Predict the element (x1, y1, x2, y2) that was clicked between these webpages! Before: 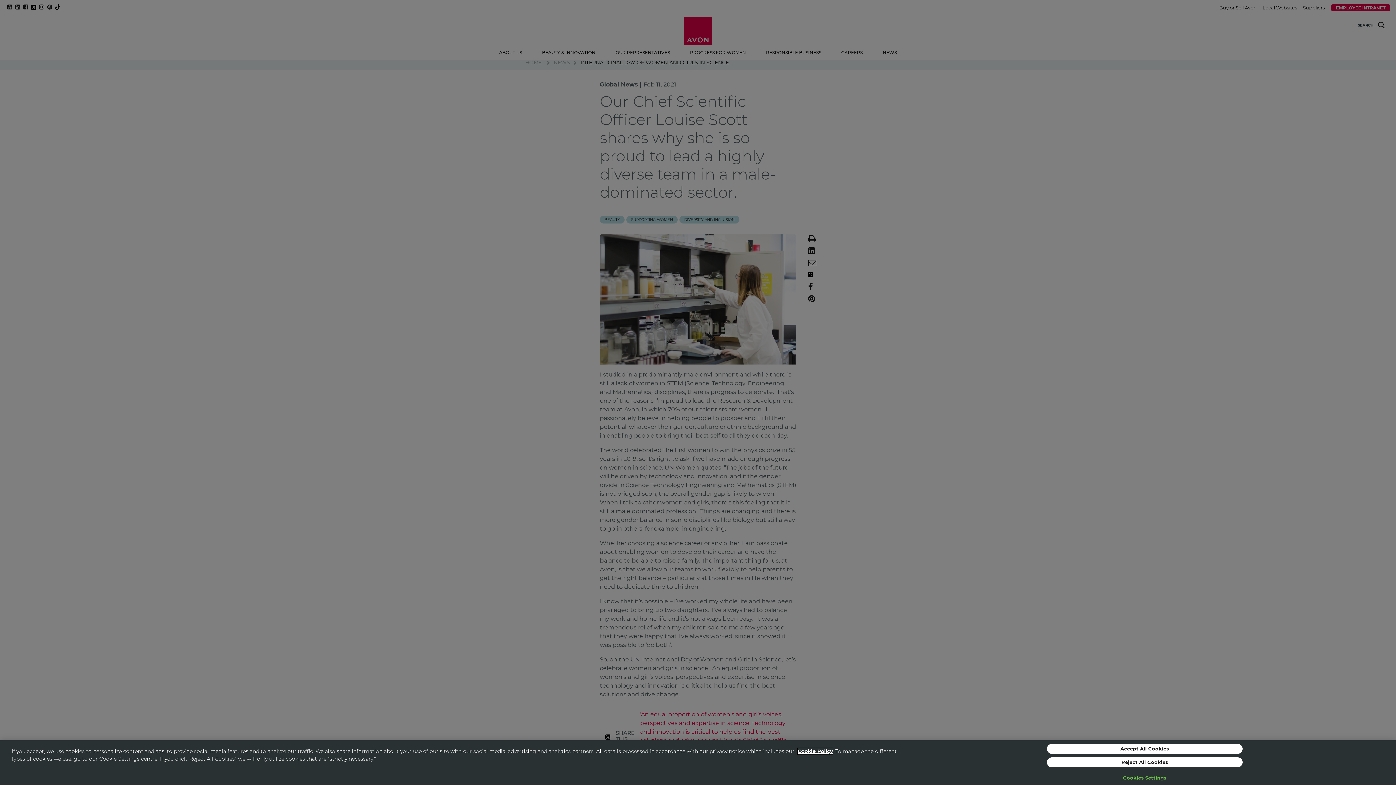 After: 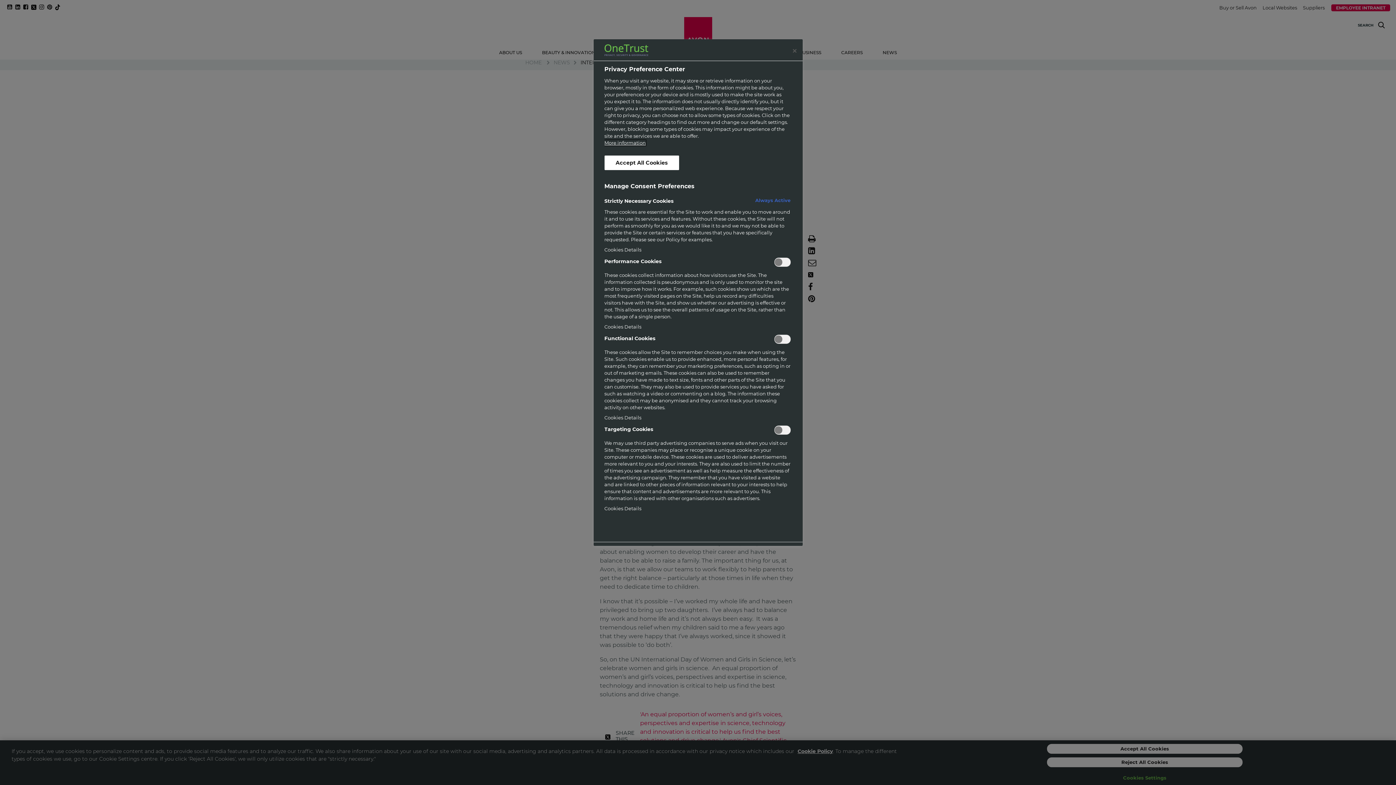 Action: bbox: (1047, 771, 1242, 785) label: Cookies Settings